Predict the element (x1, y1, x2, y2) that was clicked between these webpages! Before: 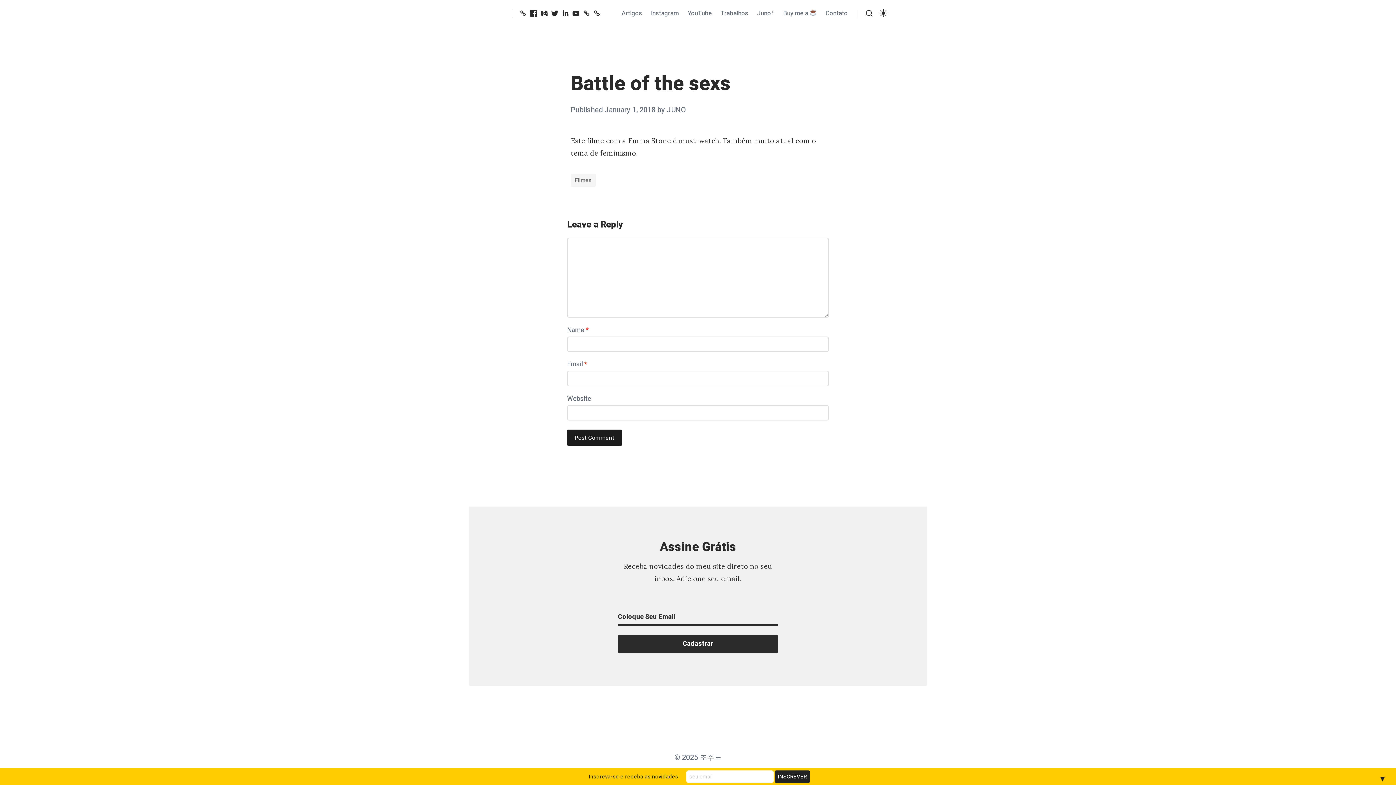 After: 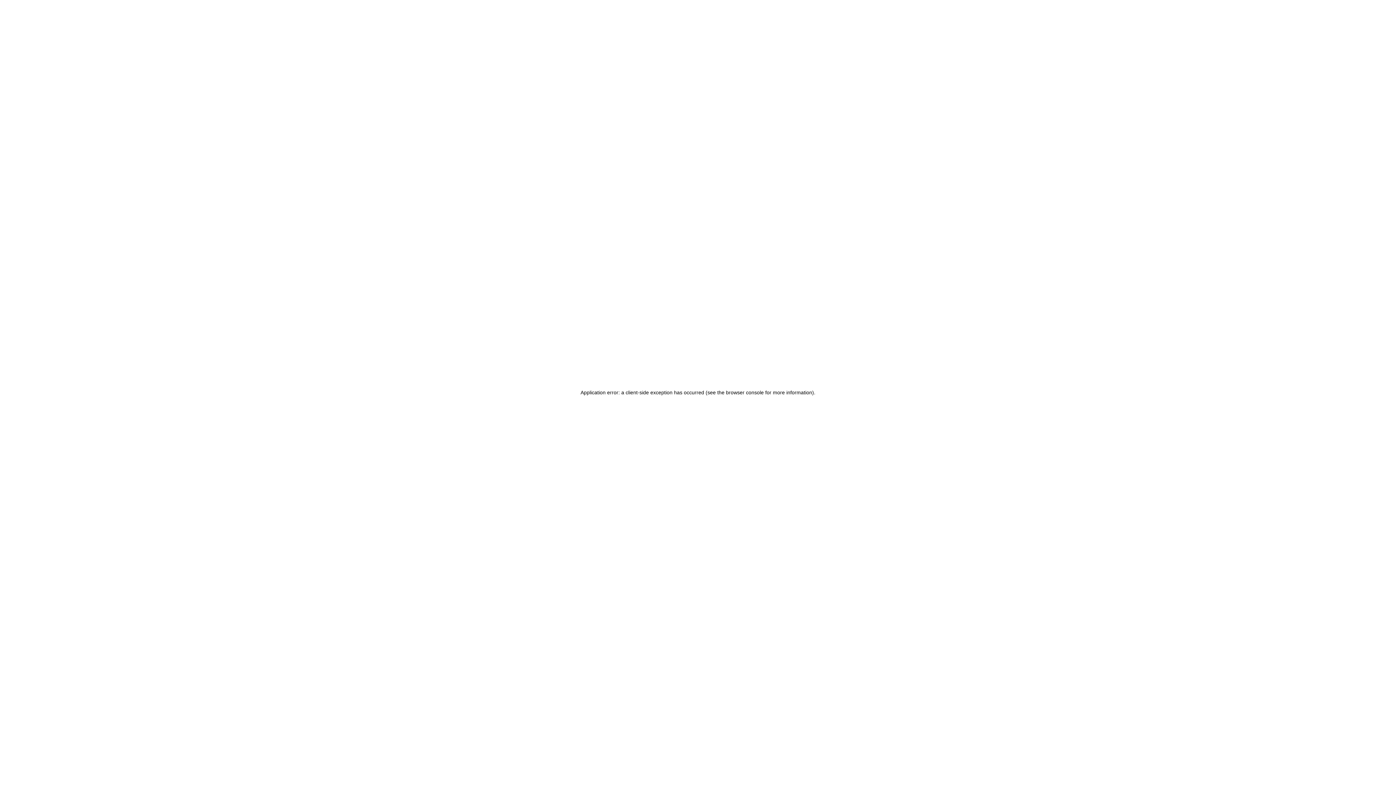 Action: bbox: (592, 8, 602, 22) label: ADPList